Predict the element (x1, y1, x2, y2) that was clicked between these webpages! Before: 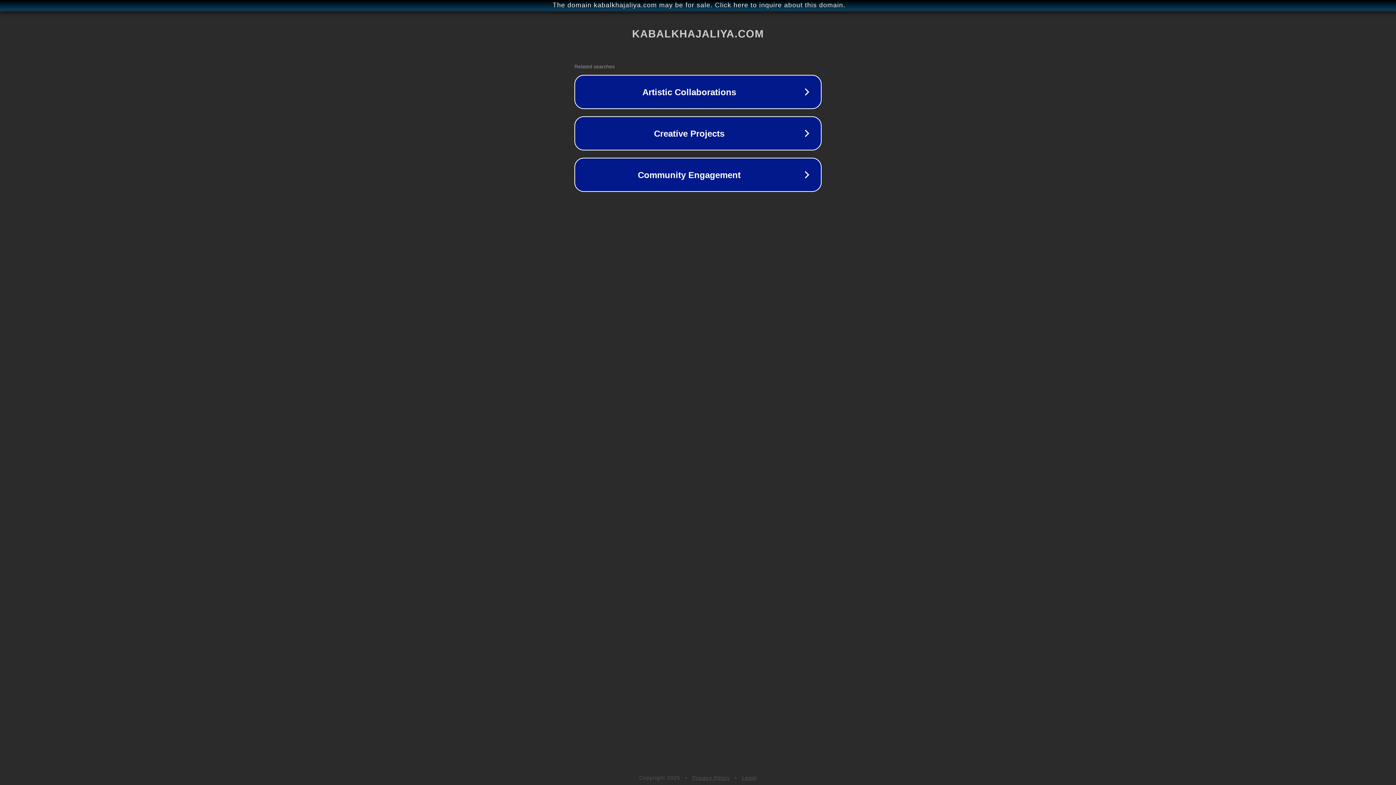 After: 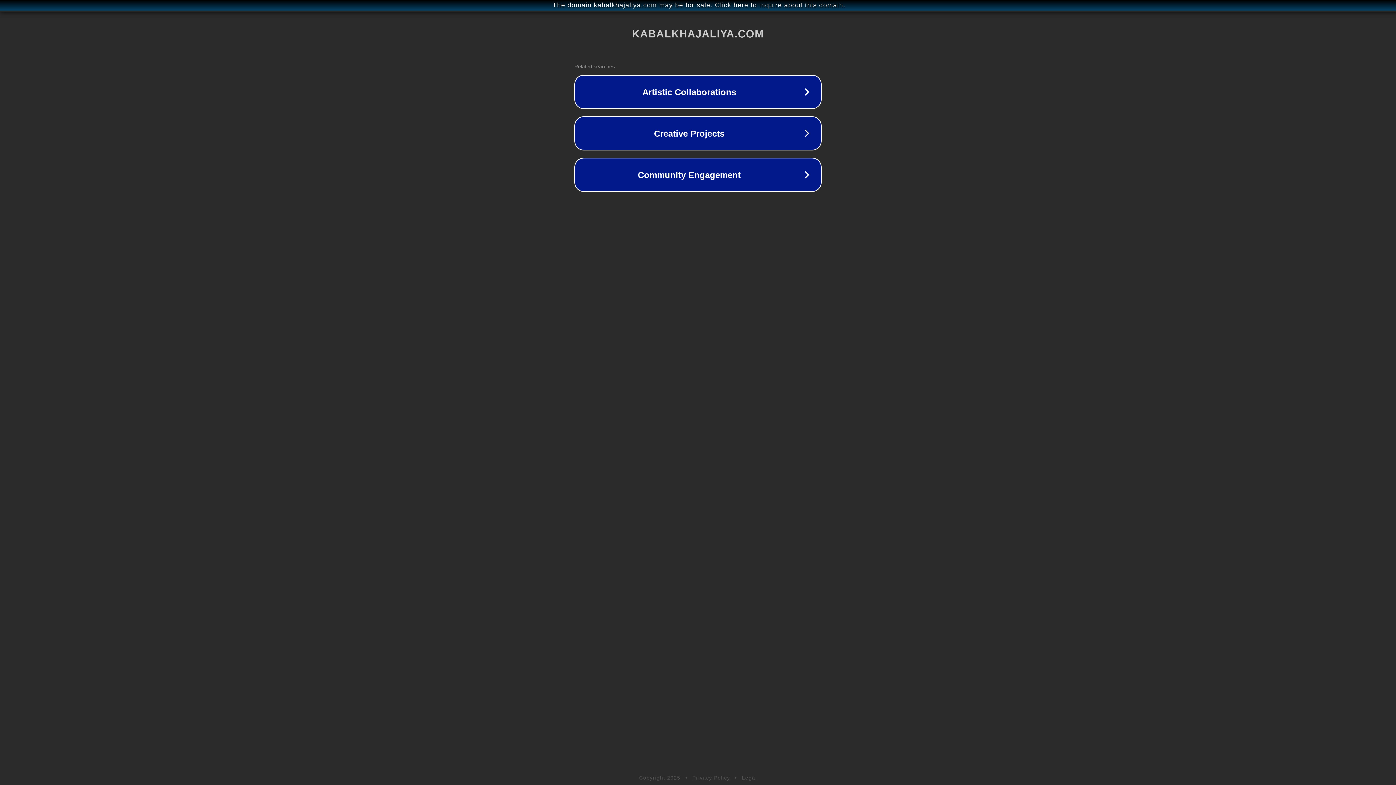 Action: label: Legal bbox: (742, 775, 757, 781)